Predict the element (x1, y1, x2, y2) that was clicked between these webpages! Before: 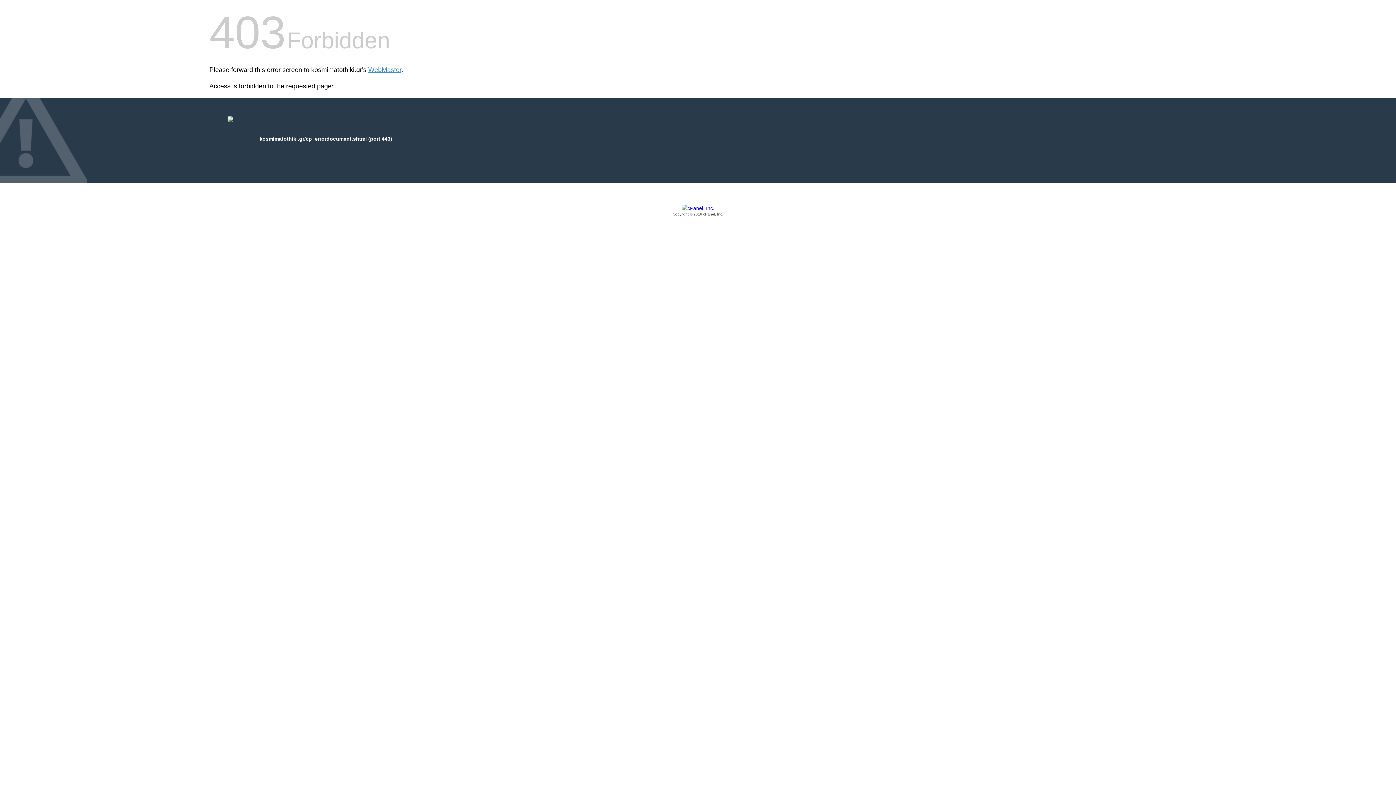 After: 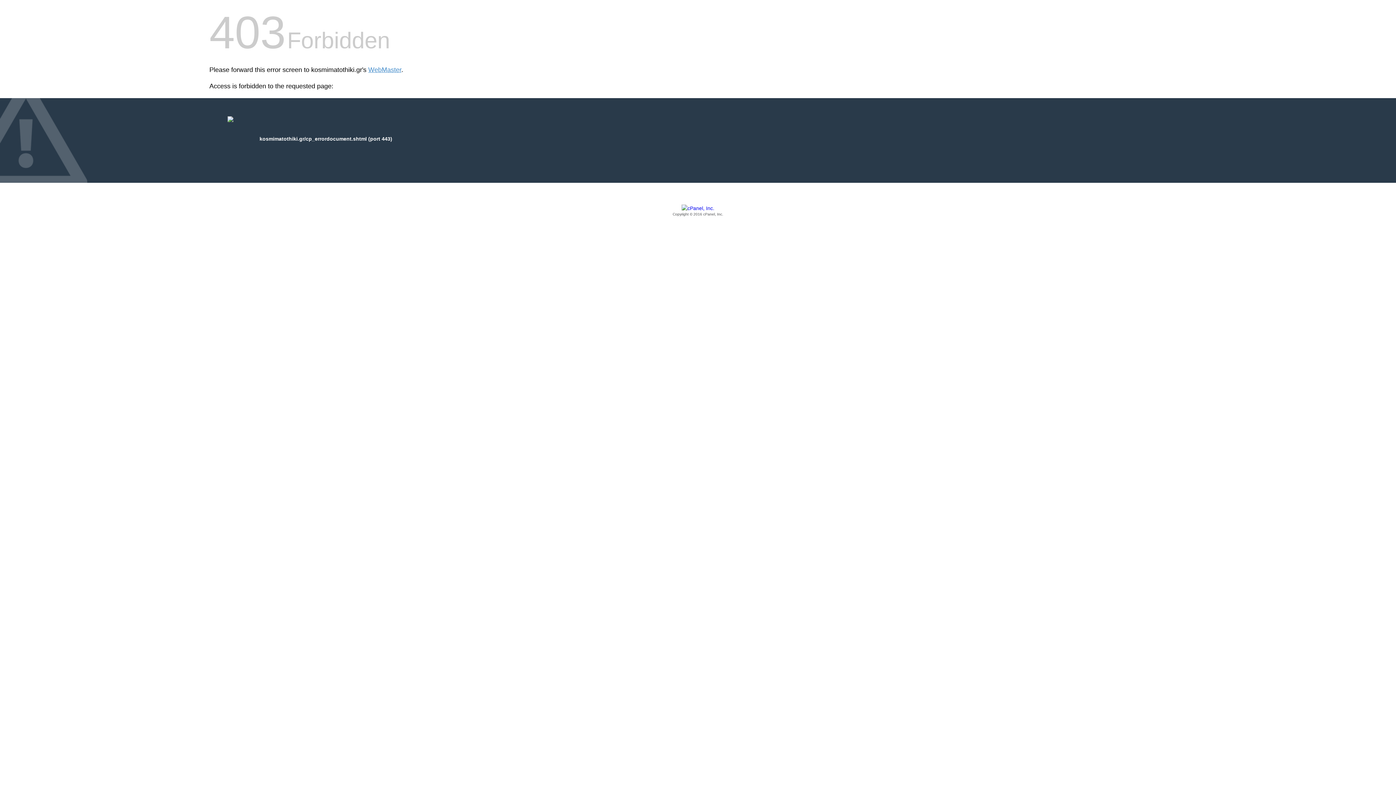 Action: bbox: (209, 205, 1186, 217) label: Copyright © 2016 cPanel, Inc.